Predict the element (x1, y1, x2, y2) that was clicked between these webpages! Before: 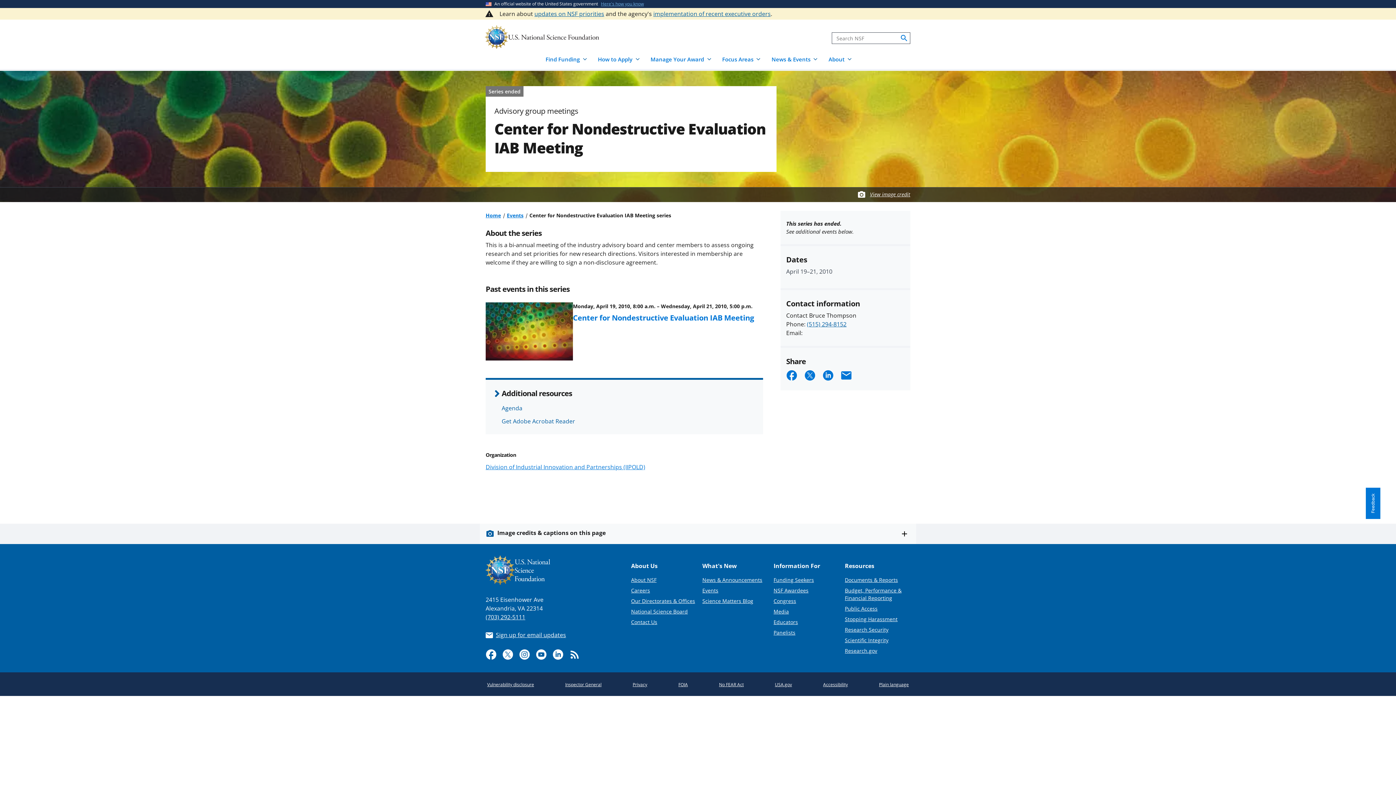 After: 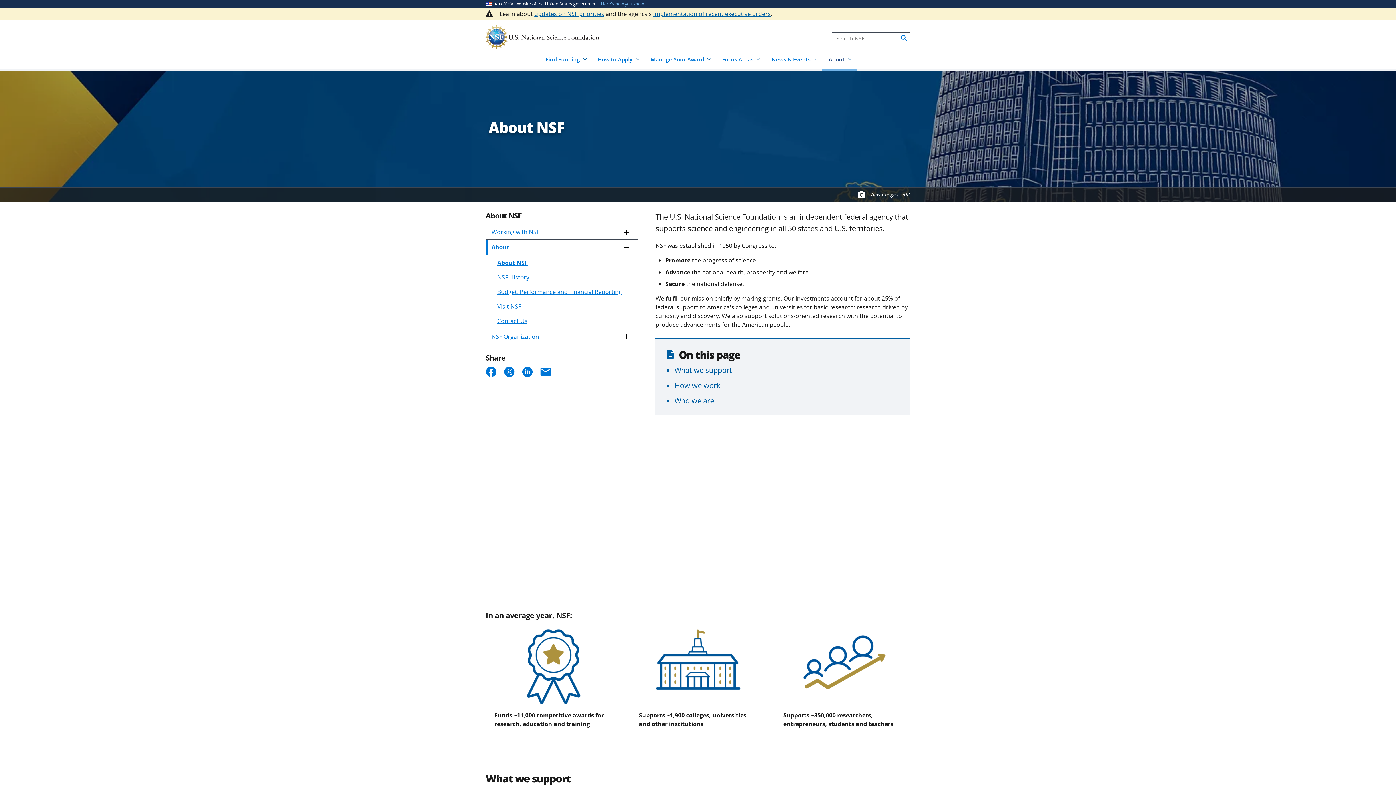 Action: bbox: (631, 576, 656, 583) label: About NSF